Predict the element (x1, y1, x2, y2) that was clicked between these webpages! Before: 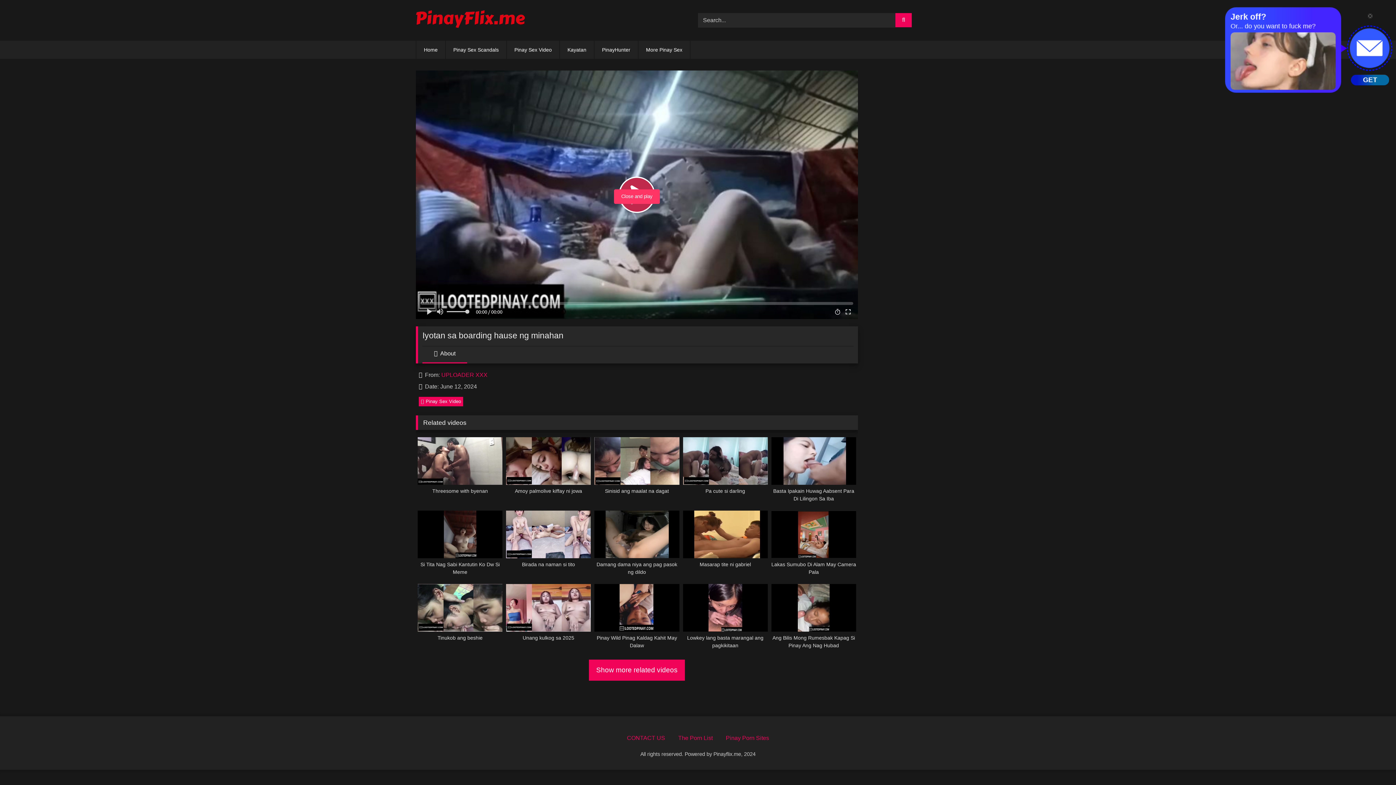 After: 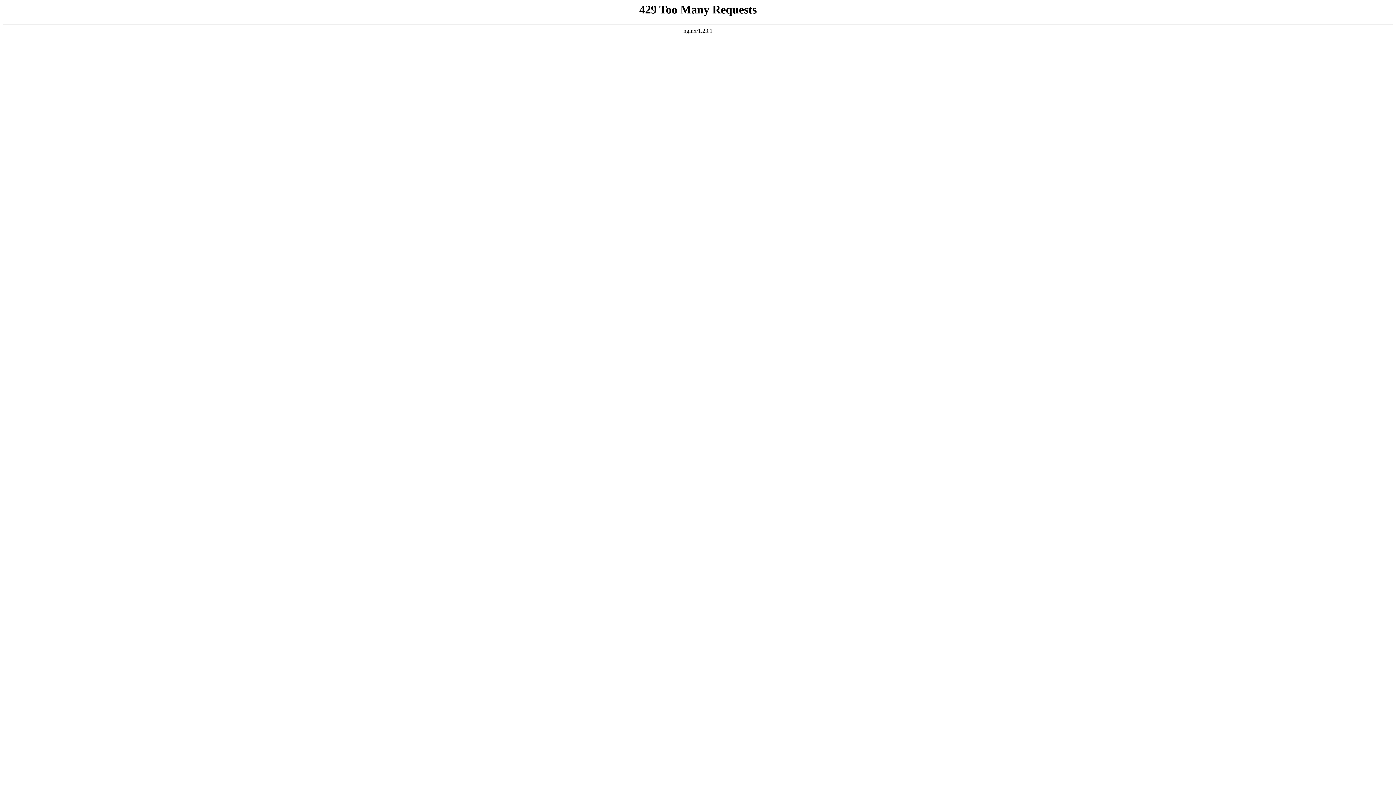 Action: label: Pinay Sex Video bbox: (506, 40, 559, 58)